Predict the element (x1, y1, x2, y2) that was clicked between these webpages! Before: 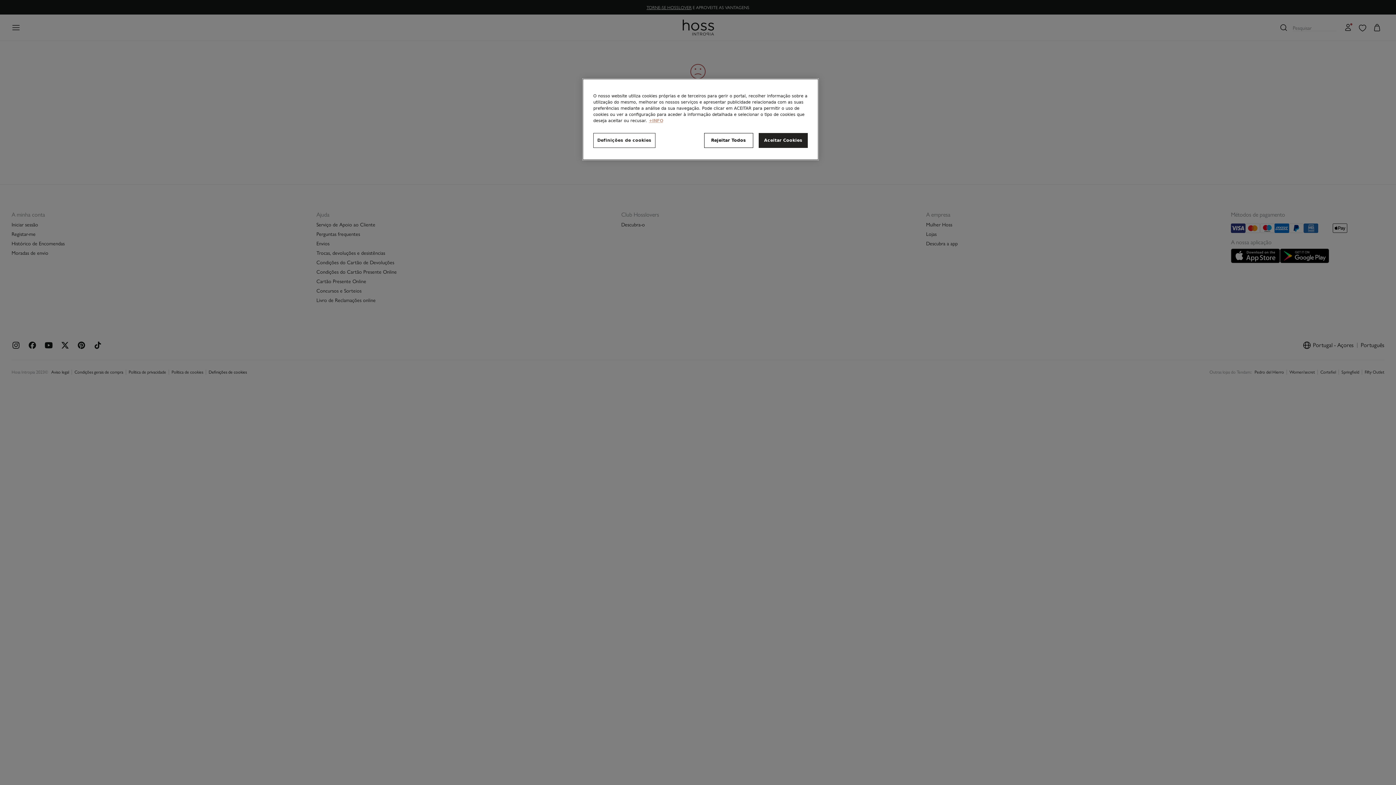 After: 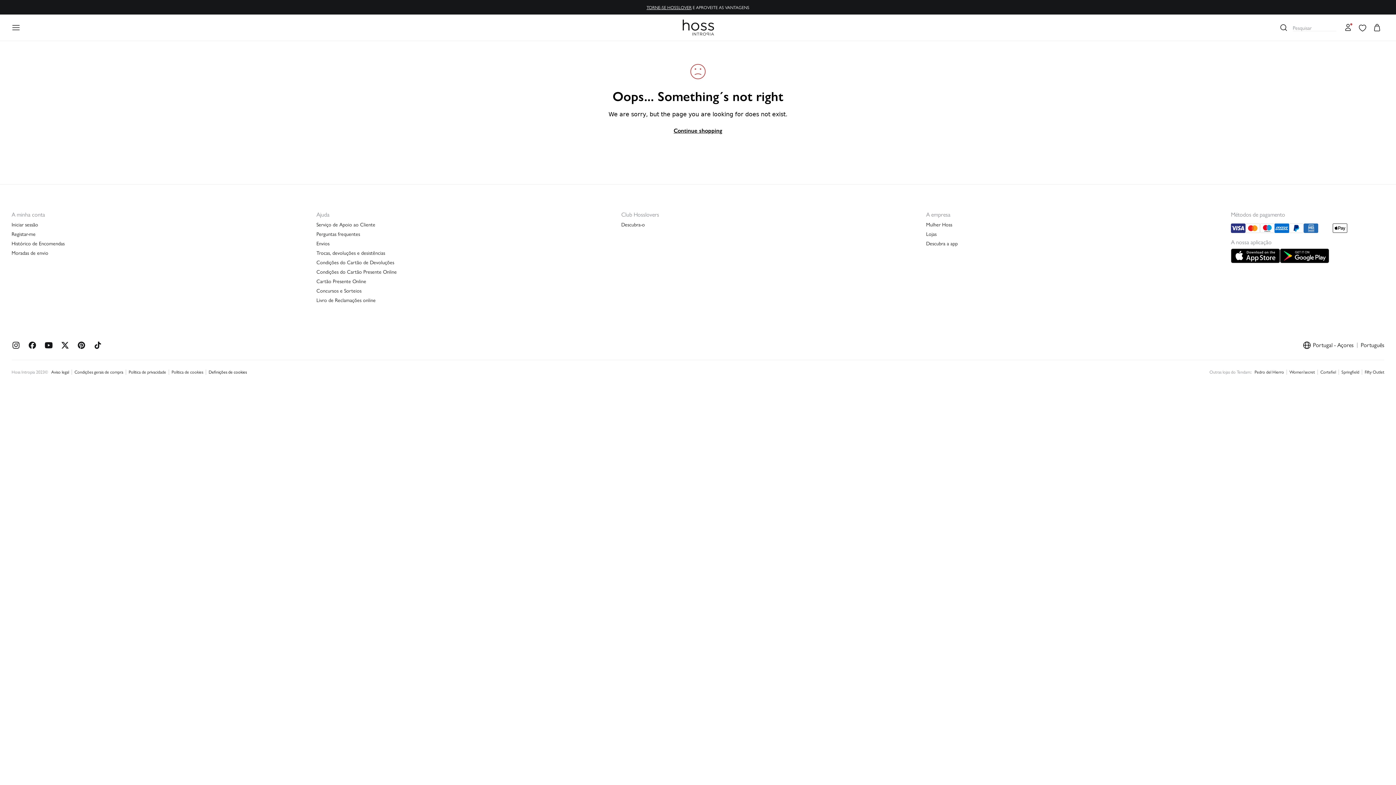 Action: bbox: (704, 133, 753, 148) label: Rejeitar Todos